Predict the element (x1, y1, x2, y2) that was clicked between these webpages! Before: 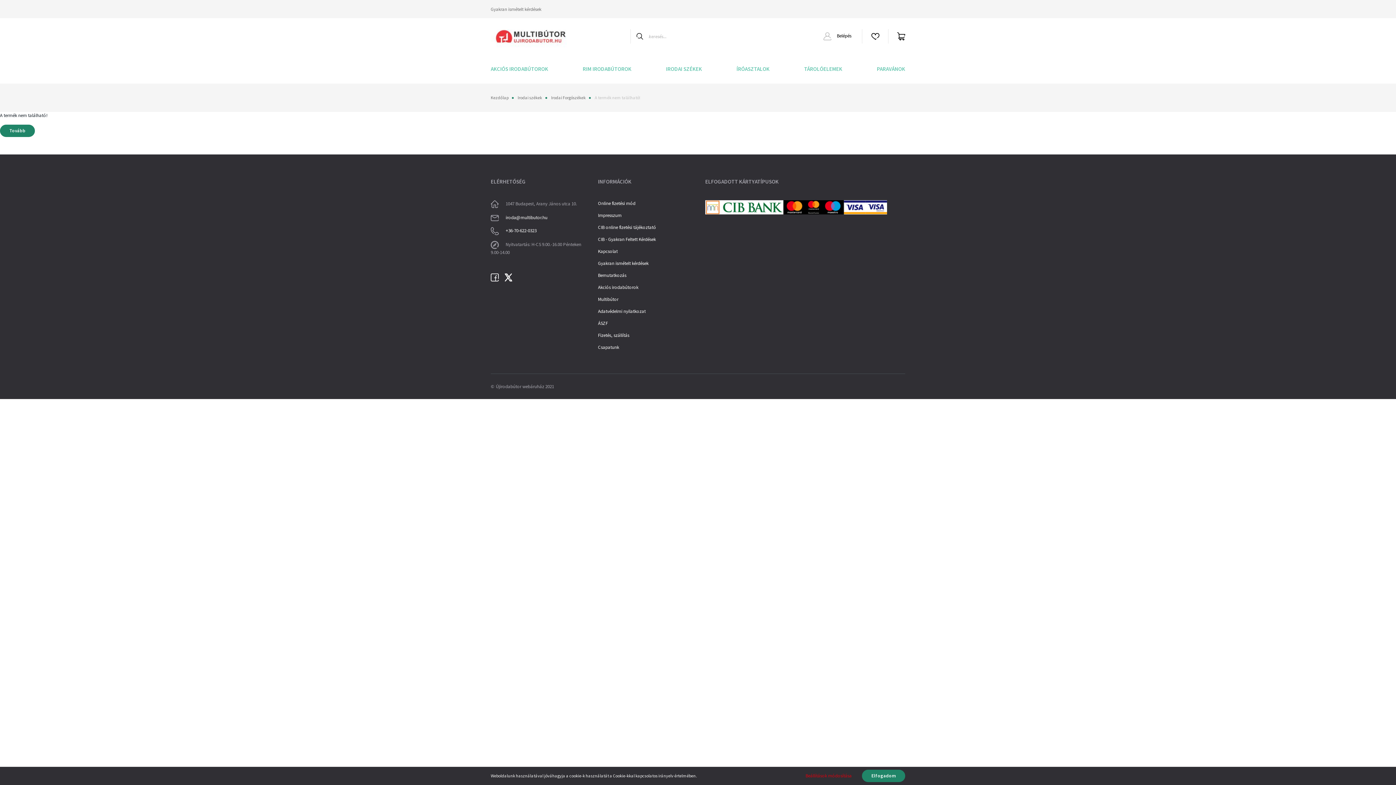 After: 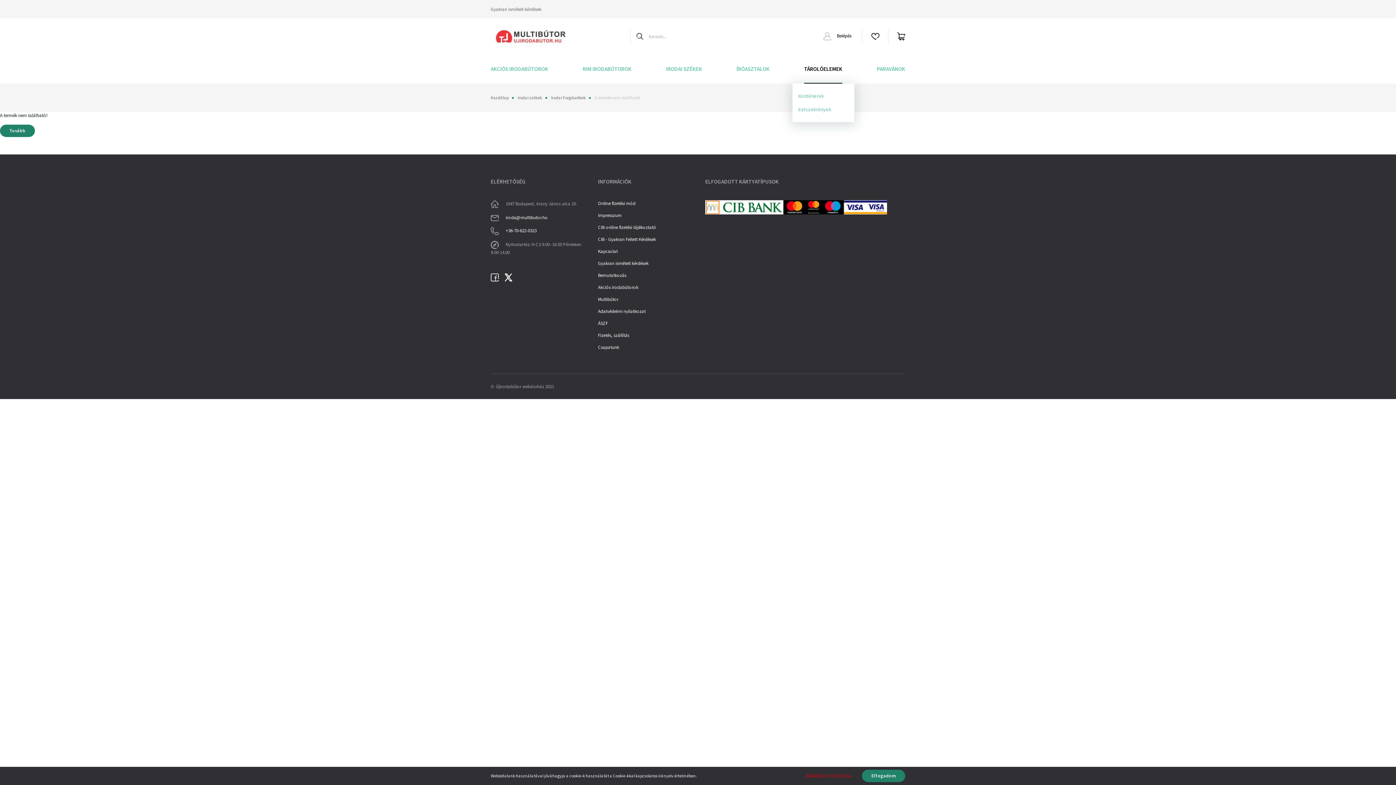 Action: bbox: (804, 54, 842, 83) label: TÁROLÓELEMEK